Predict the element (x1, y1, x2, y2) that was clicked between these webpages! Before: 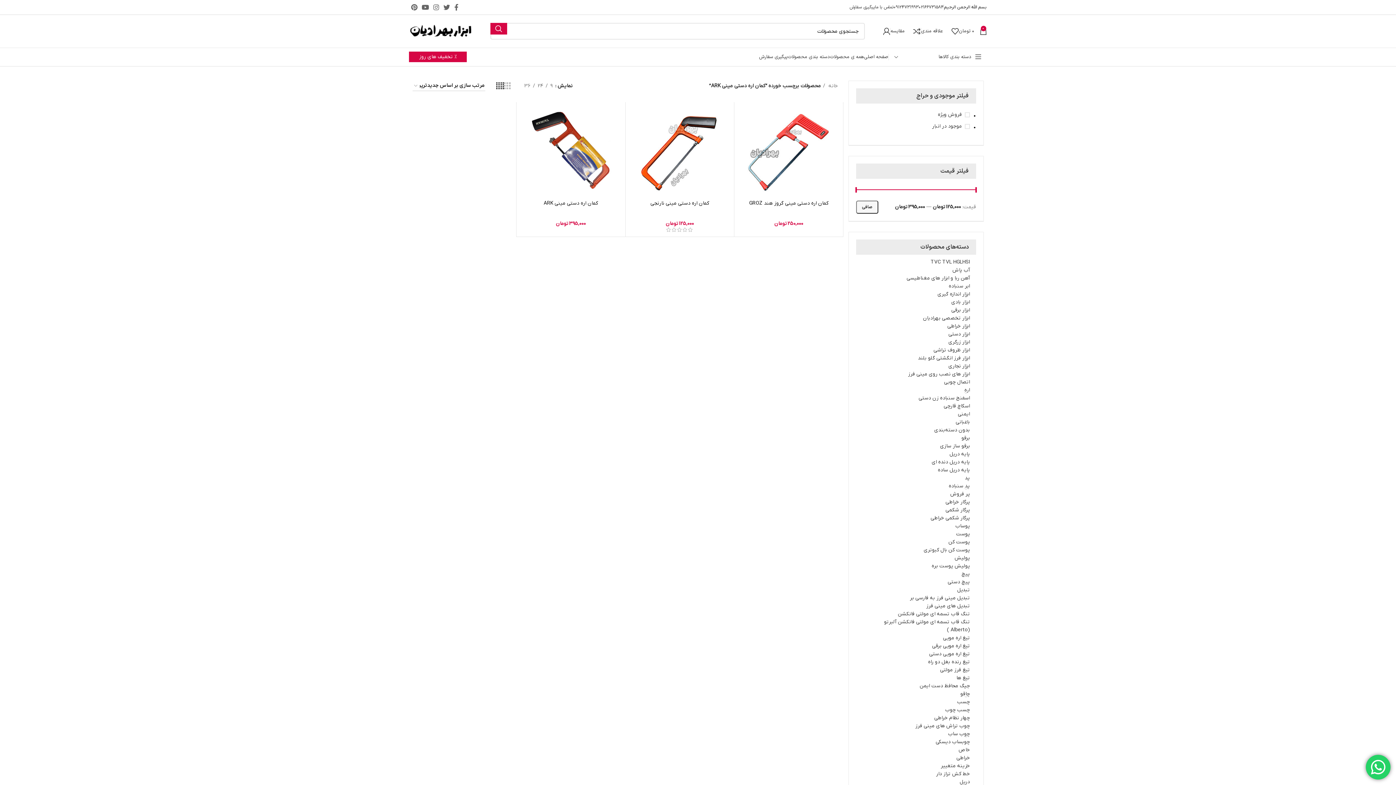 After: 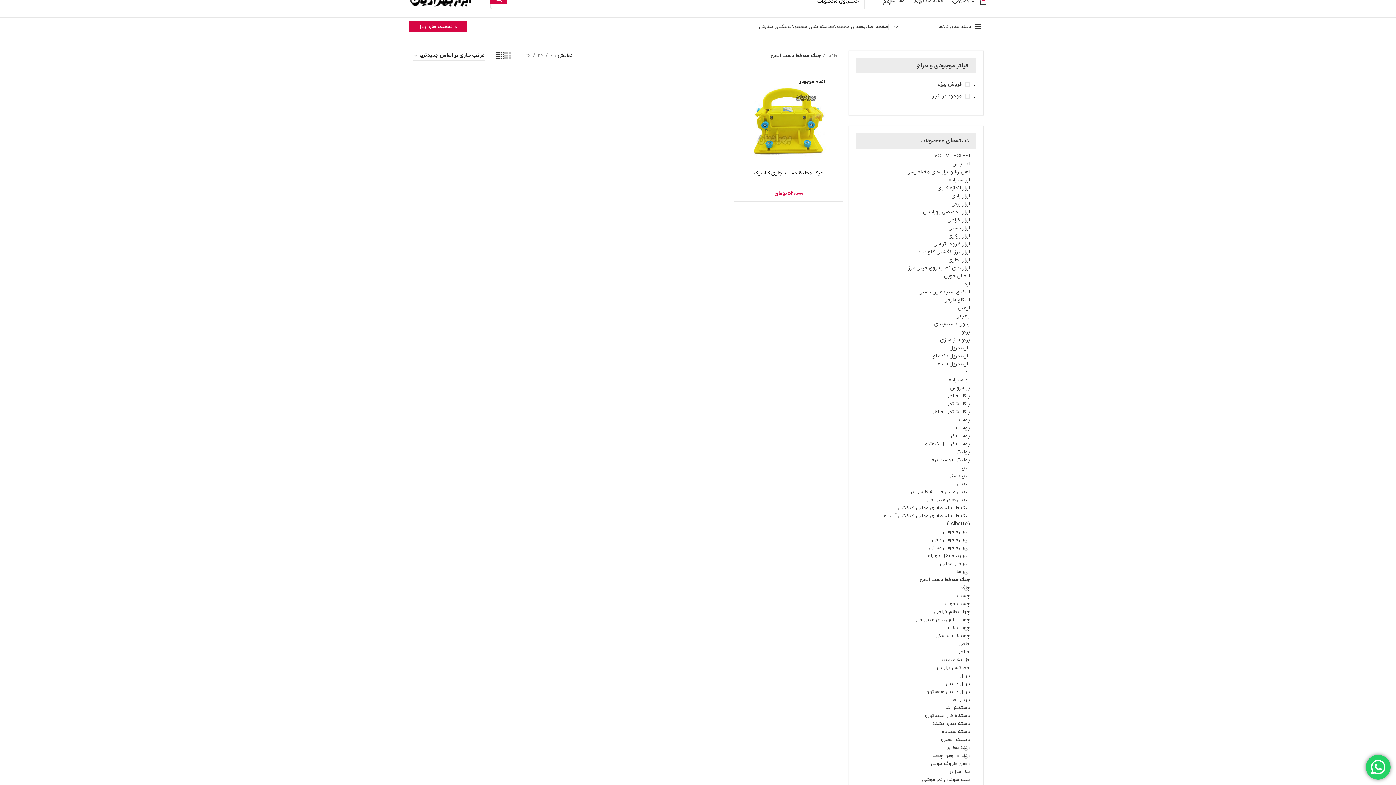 Action: bbox: (865, 682, 970, 690) label: جیگ محافظ دست ایمن